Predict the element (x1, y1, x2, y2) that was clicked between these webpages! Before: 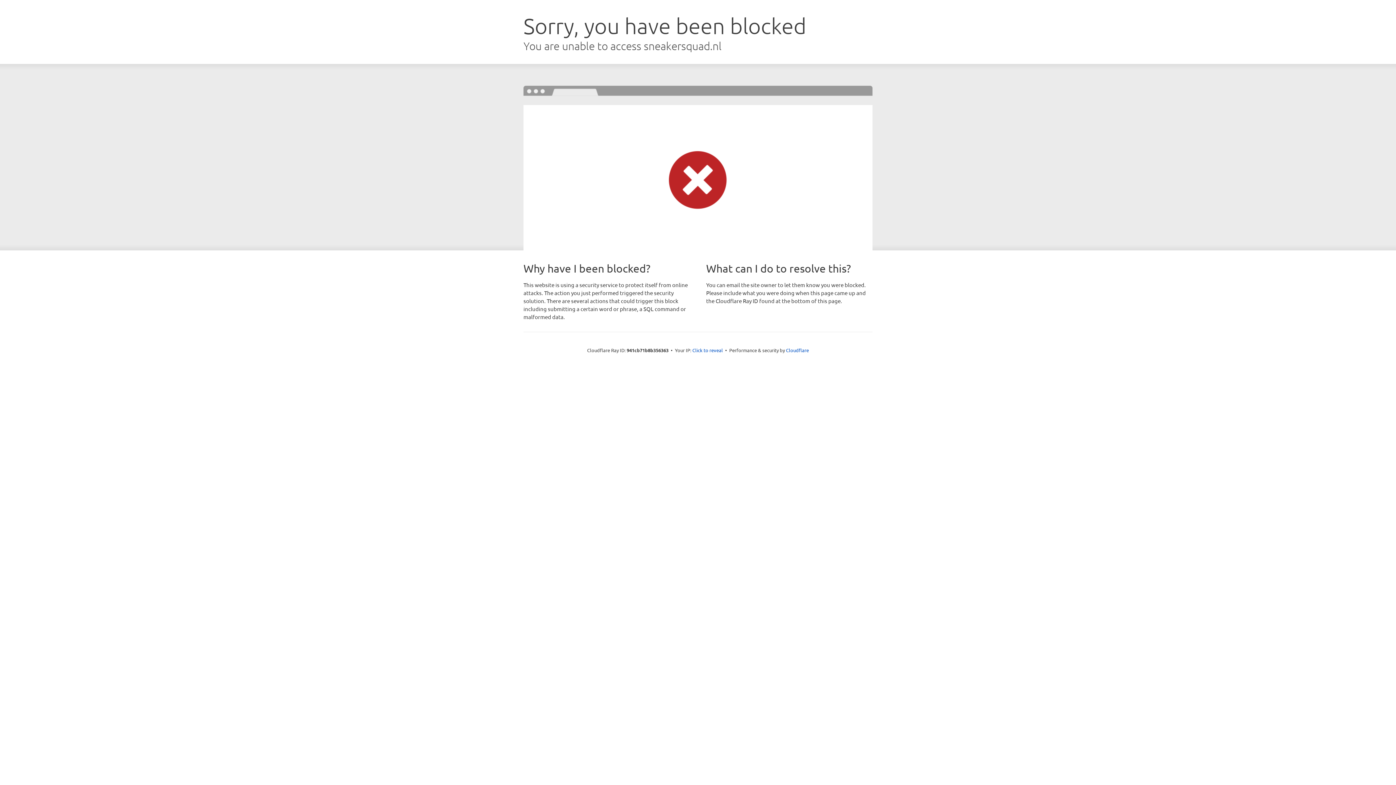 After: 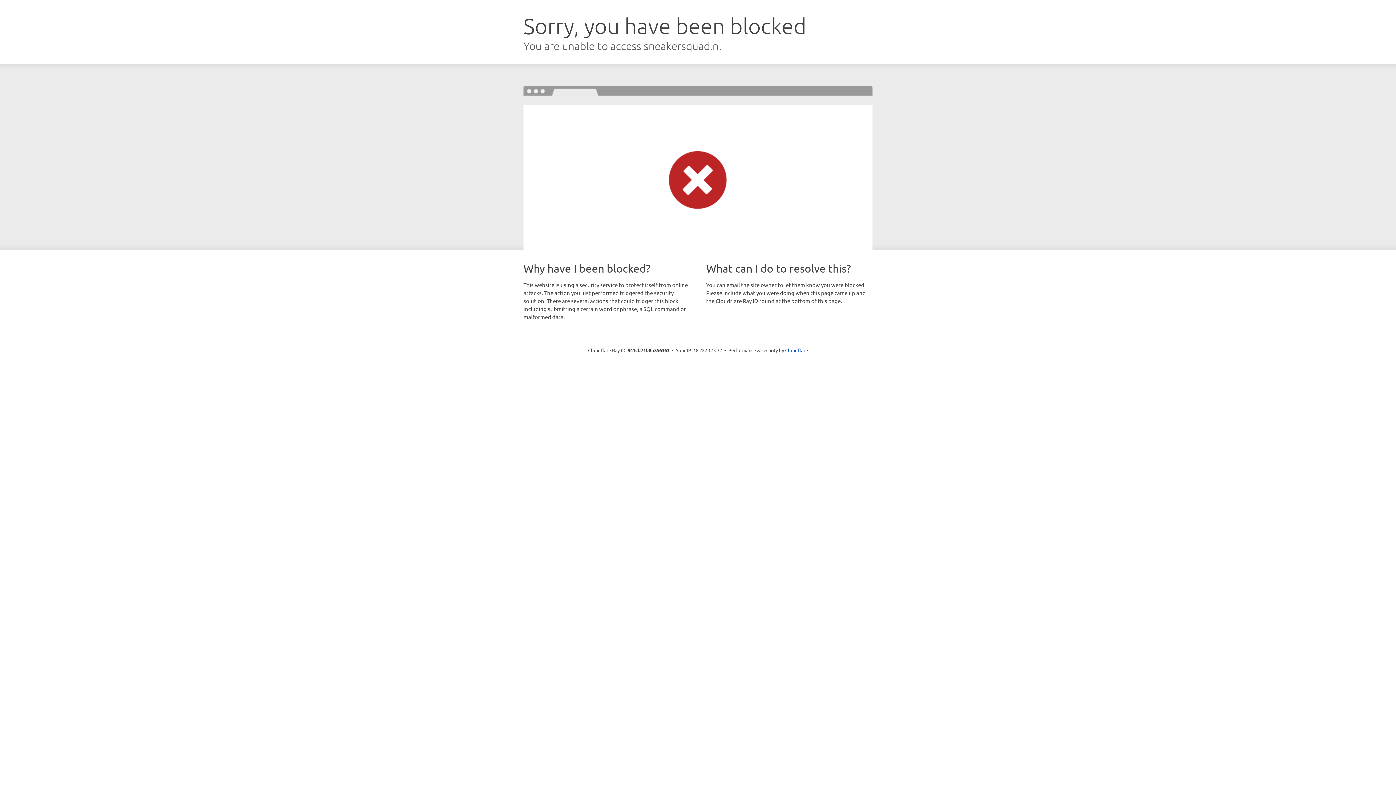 Action: label: Click to reveal bbox: (692, 346, 723, 353)